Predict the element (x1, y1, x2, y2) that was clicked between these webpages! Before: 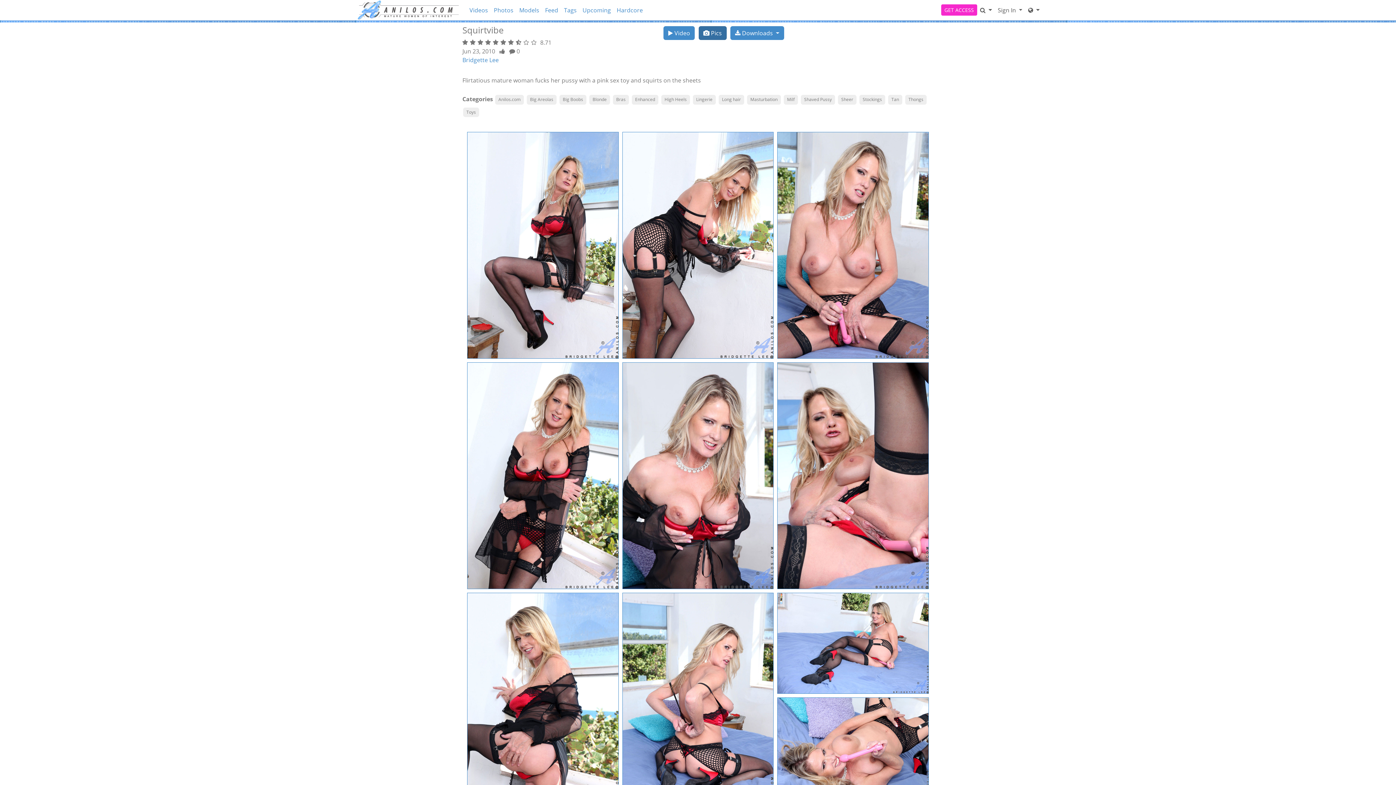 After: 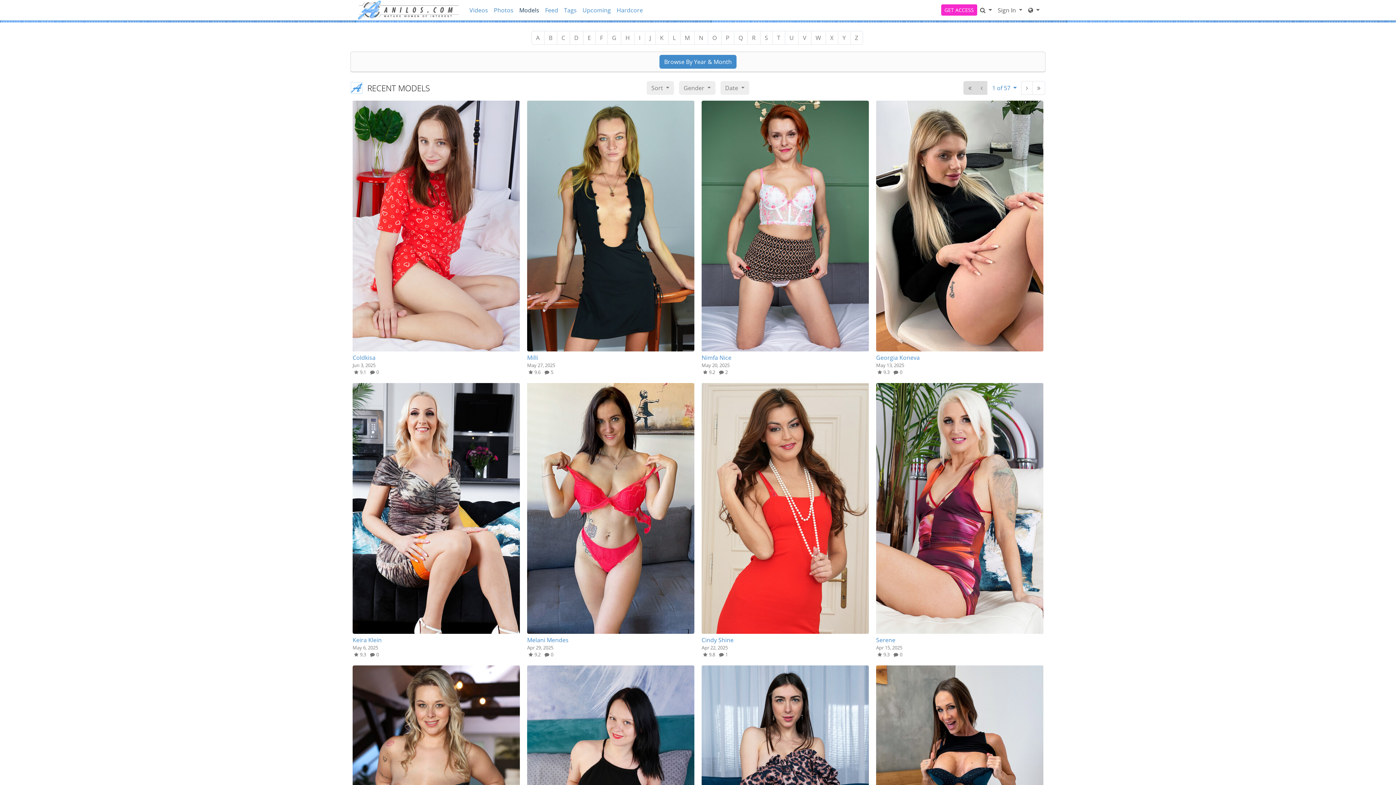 Action: label: Models bbox: (516, 2, 542, 17)